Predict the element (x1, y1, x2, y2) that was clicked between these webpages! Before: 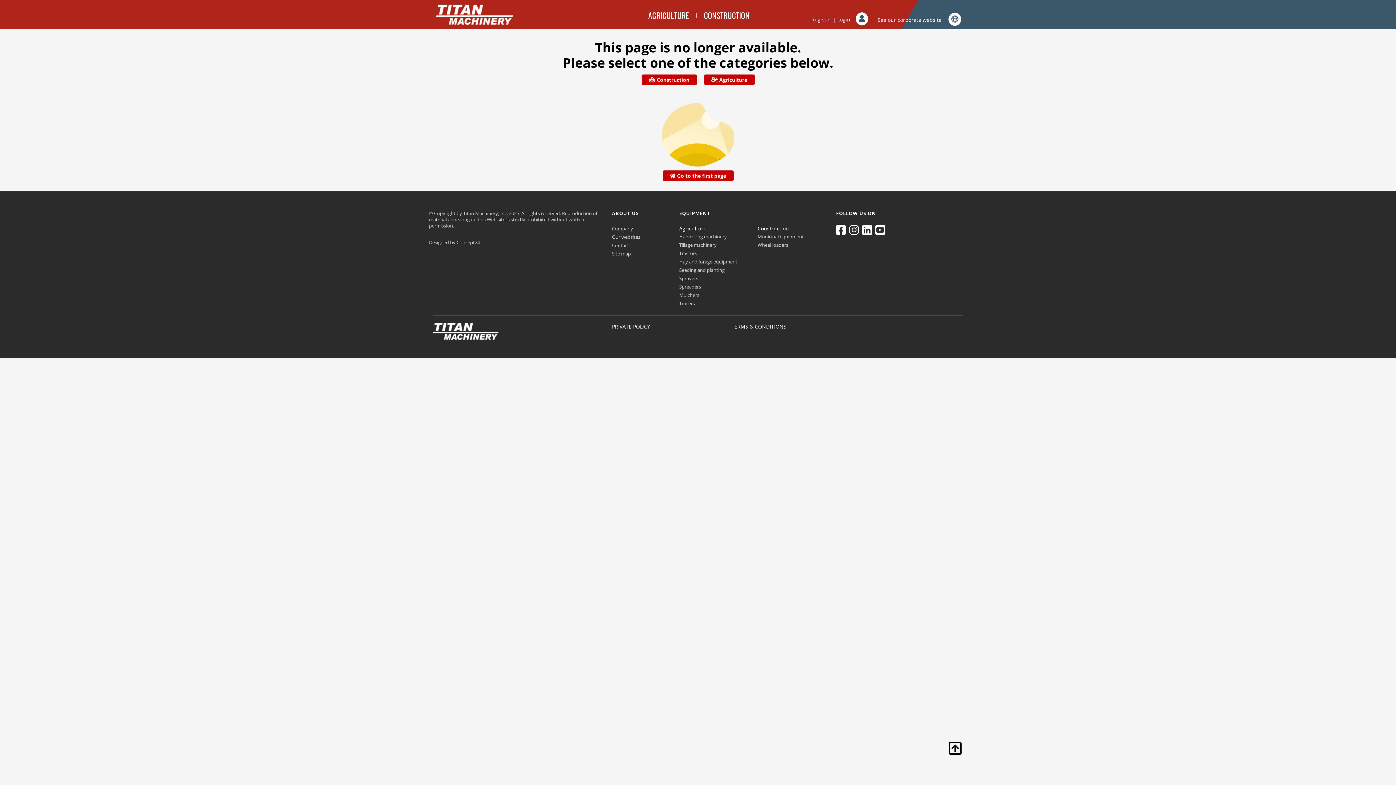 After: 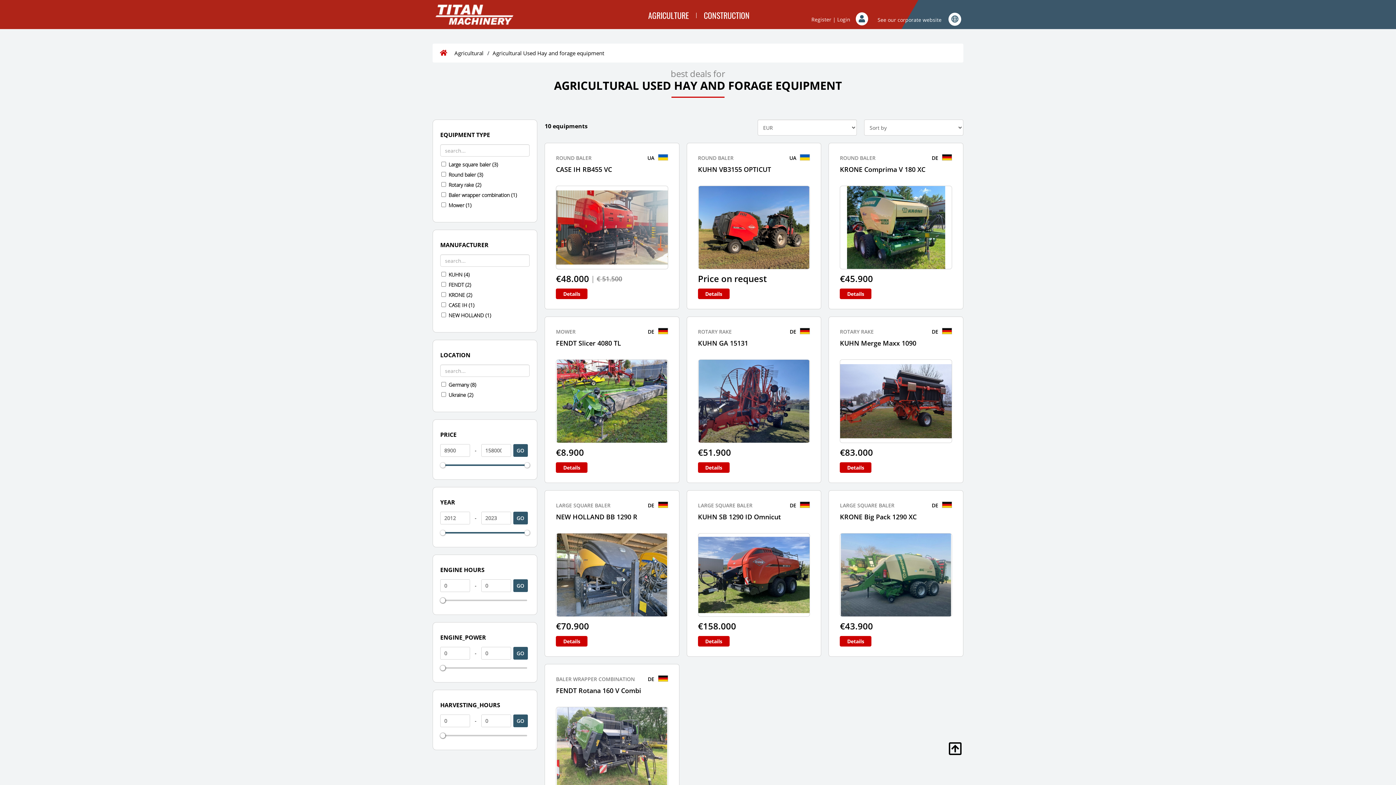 Action: label: Hay and forage equipment bbox: (679, 258, 737, 265)